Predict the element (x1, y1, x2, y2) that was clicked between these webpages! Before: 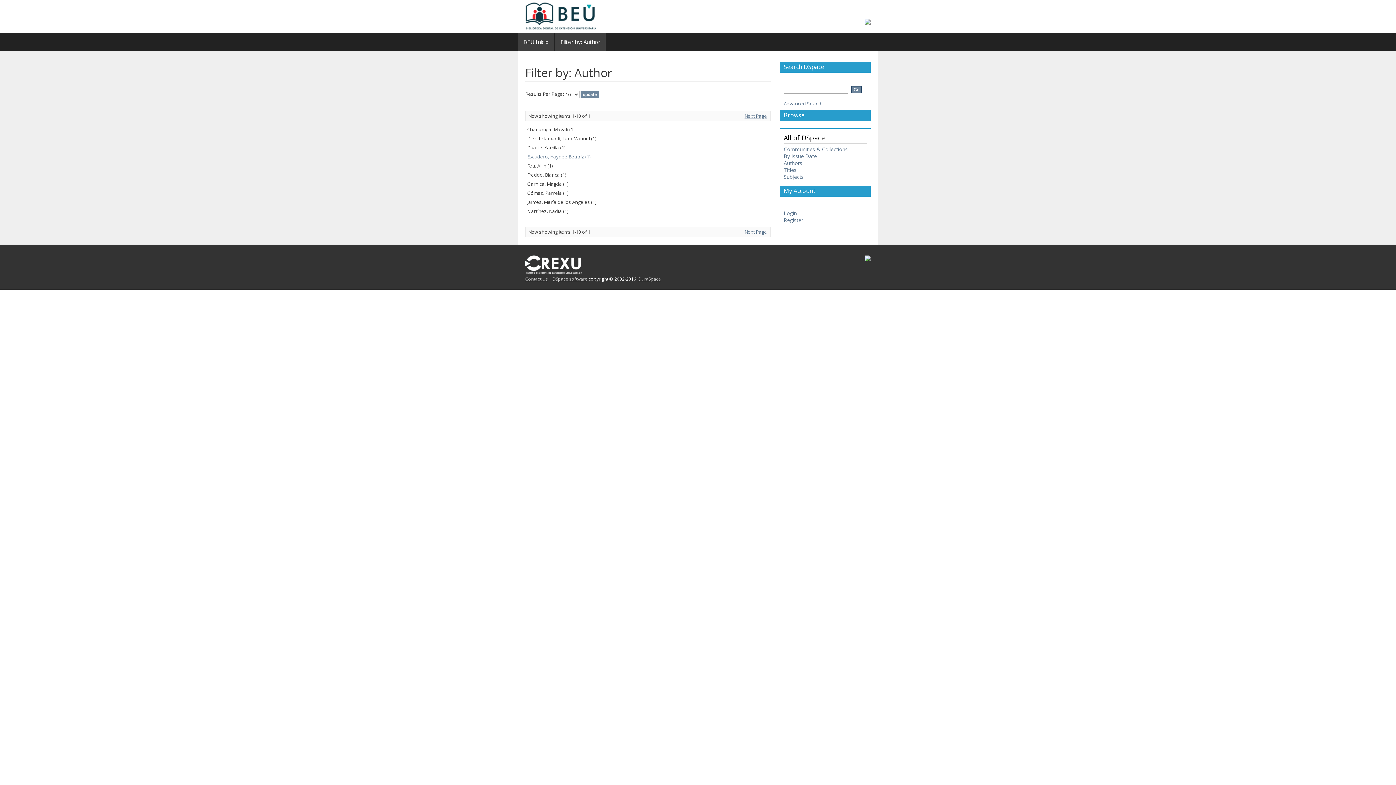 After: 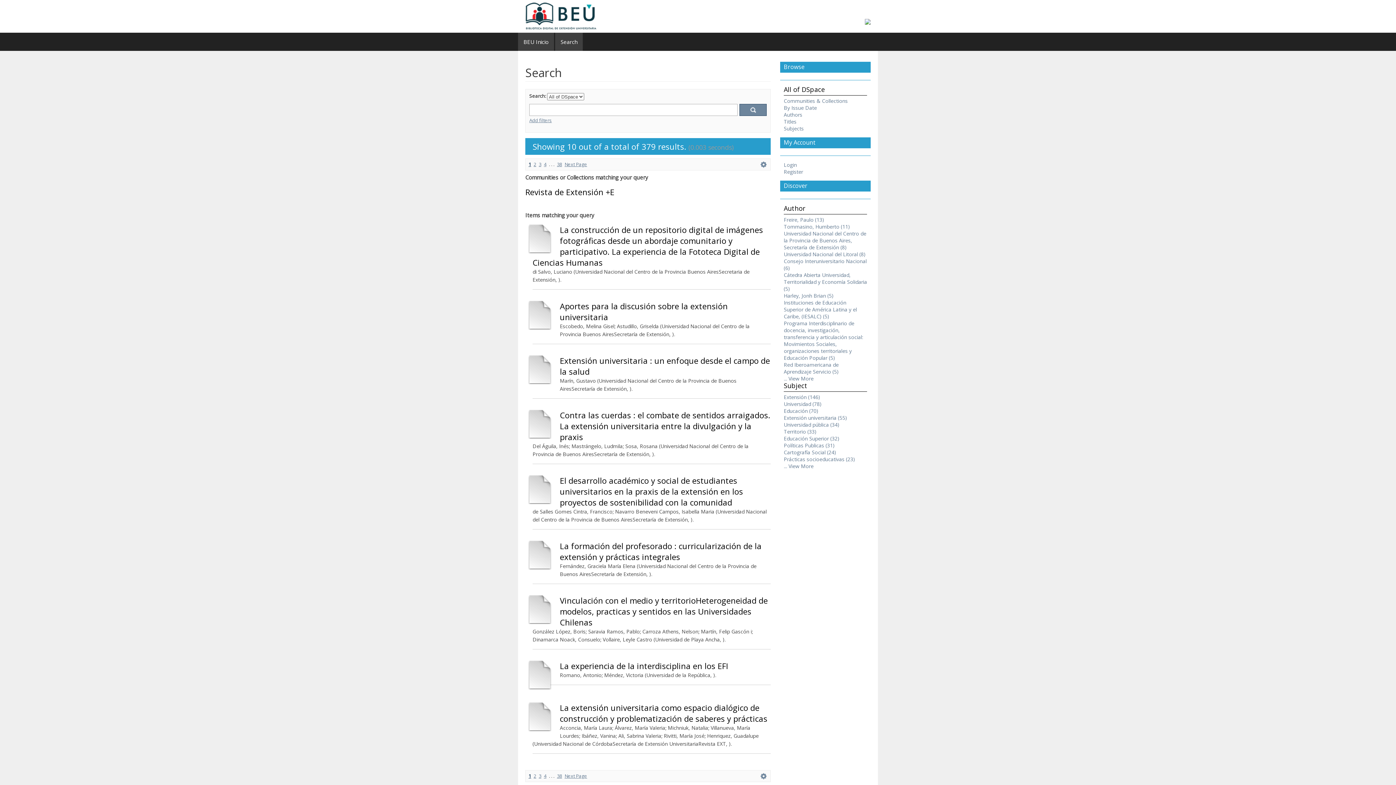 Action: label: Advanced Search bbox: (784, 100, 822, 106)